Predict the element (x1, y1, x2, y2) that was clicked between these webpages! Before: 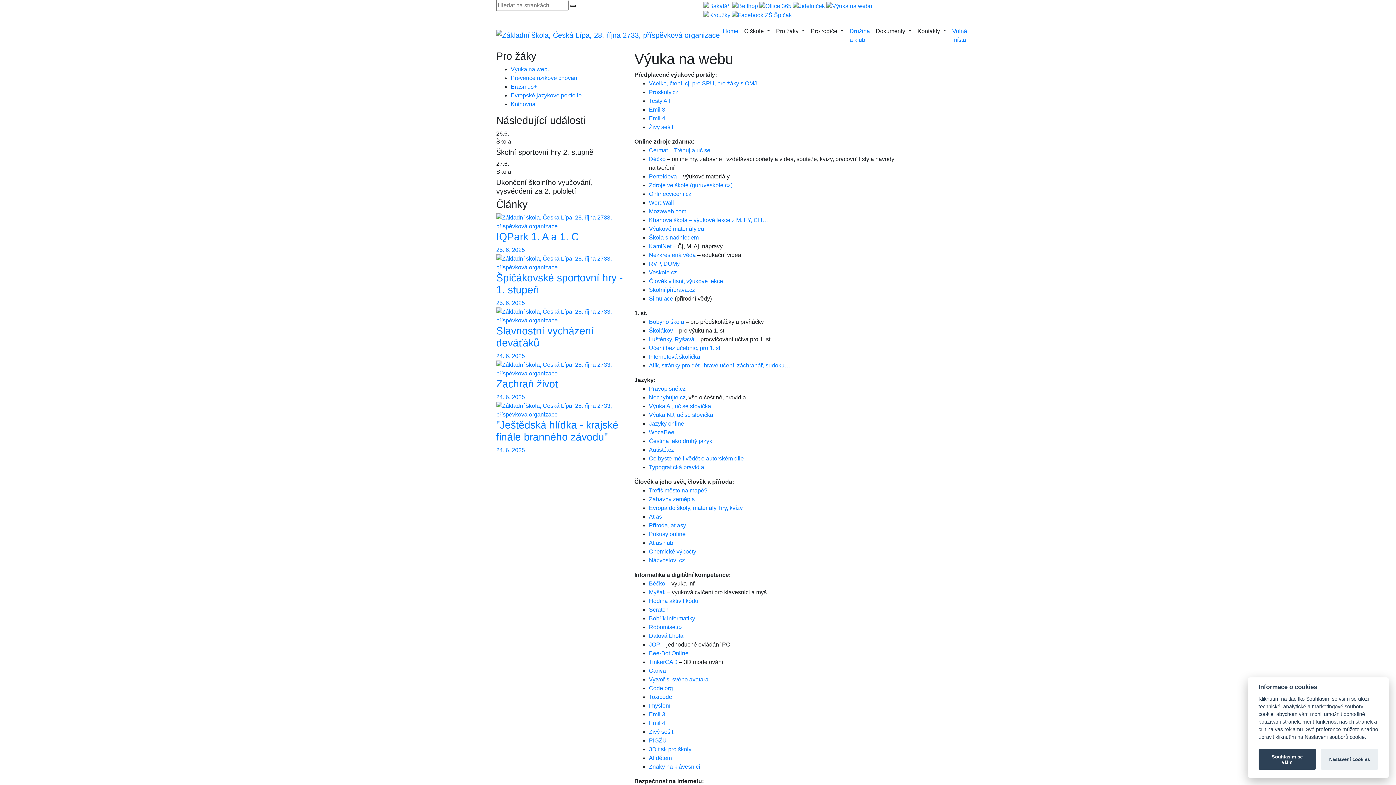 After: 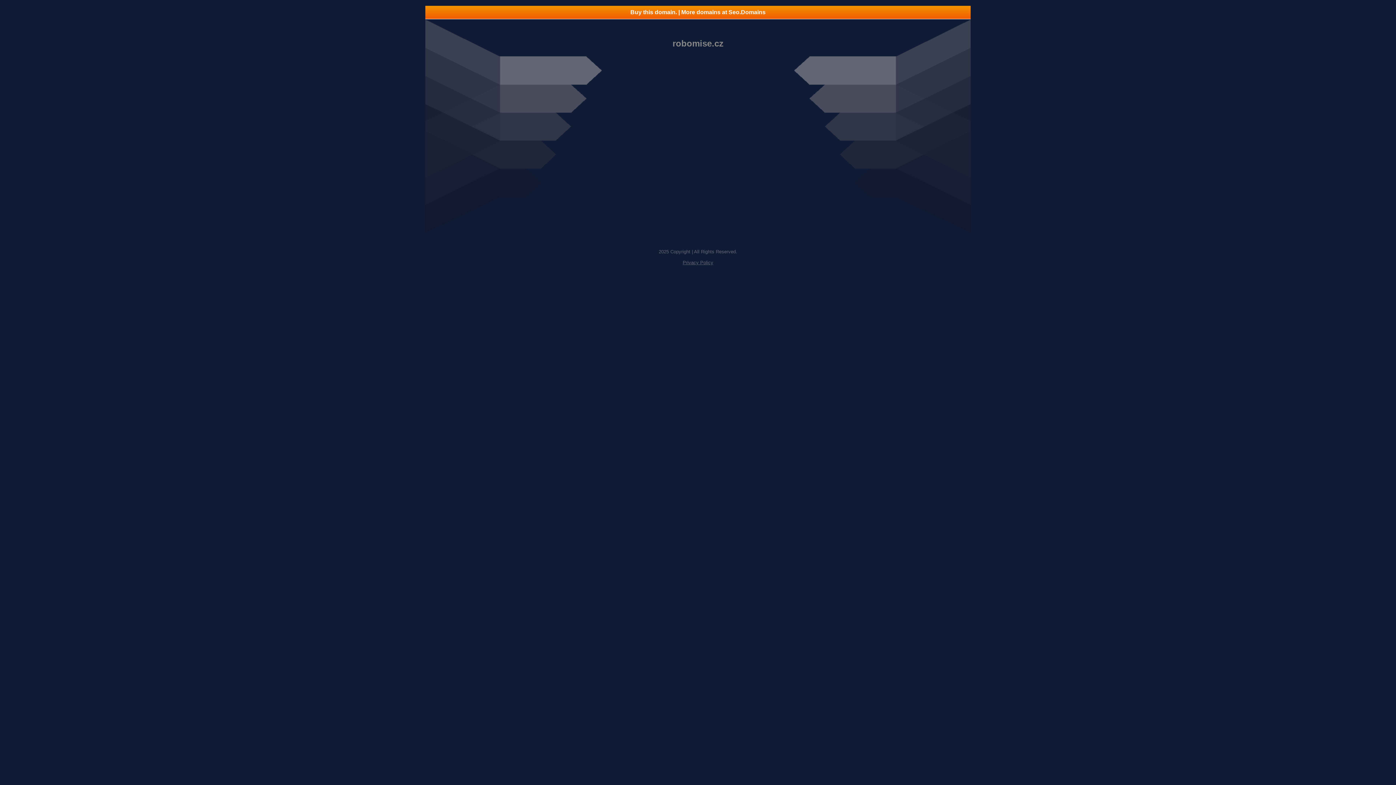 Action: label: Robomise.cz bbox: (649, 624, 682, 630)